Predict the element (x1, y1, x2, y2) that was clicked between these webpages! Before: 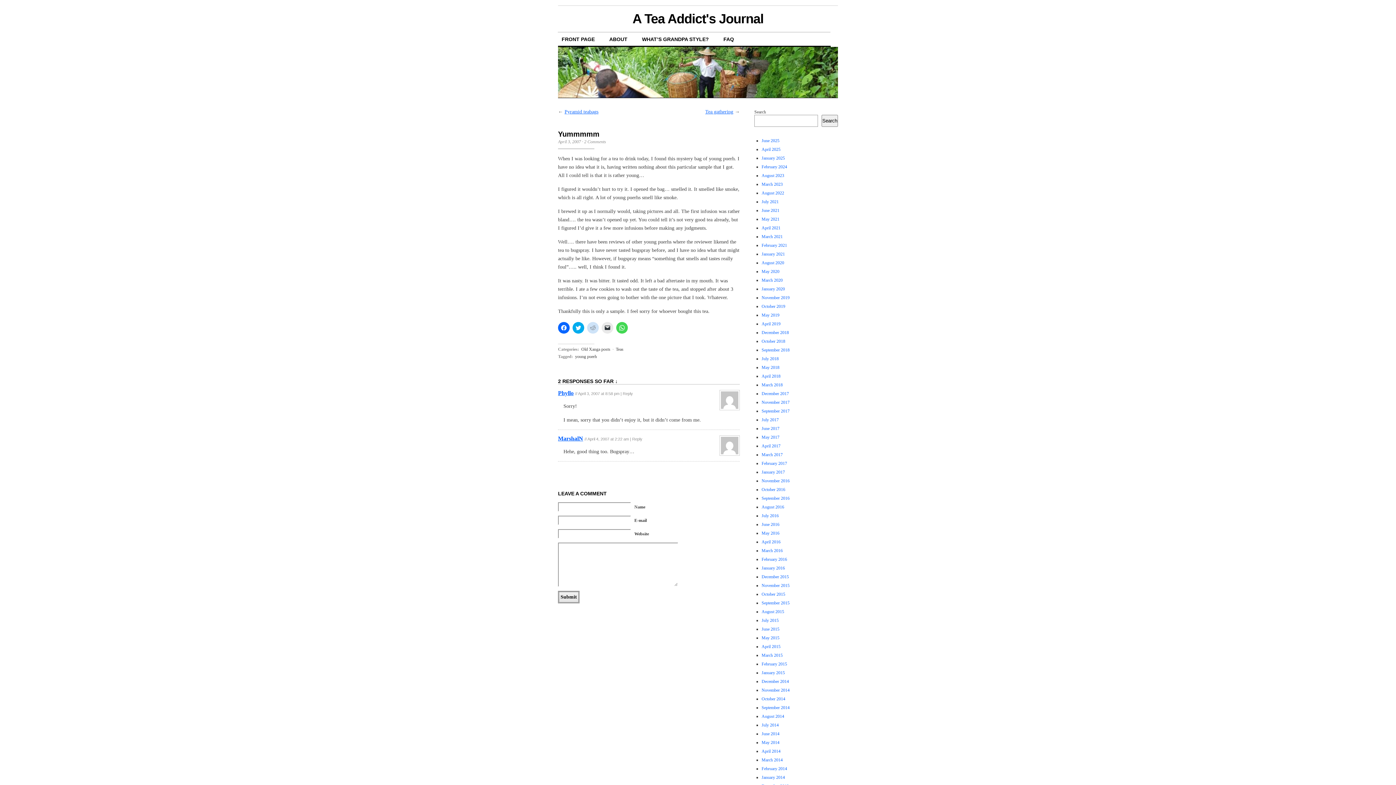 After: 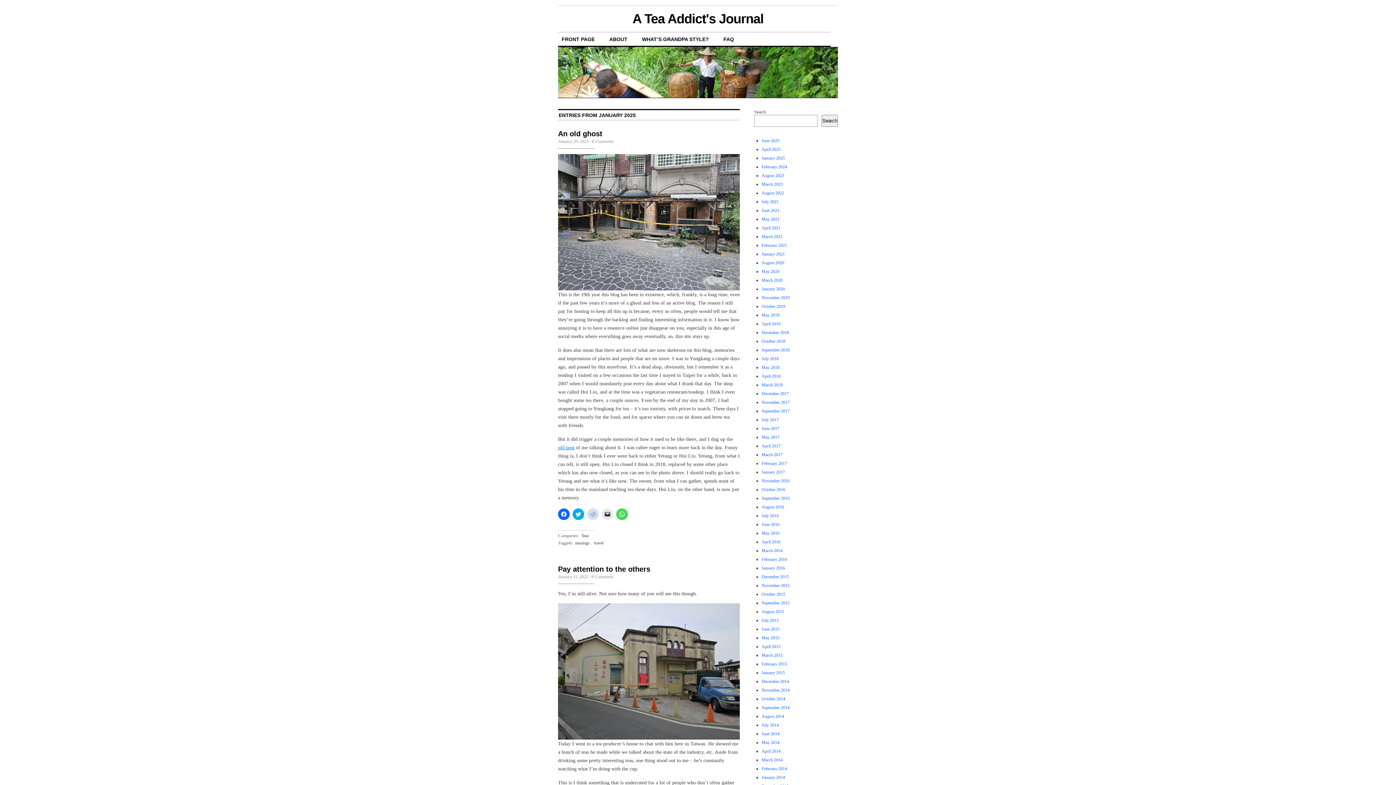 Action: bbox: (761, 155, 785, 160) label: January 2025